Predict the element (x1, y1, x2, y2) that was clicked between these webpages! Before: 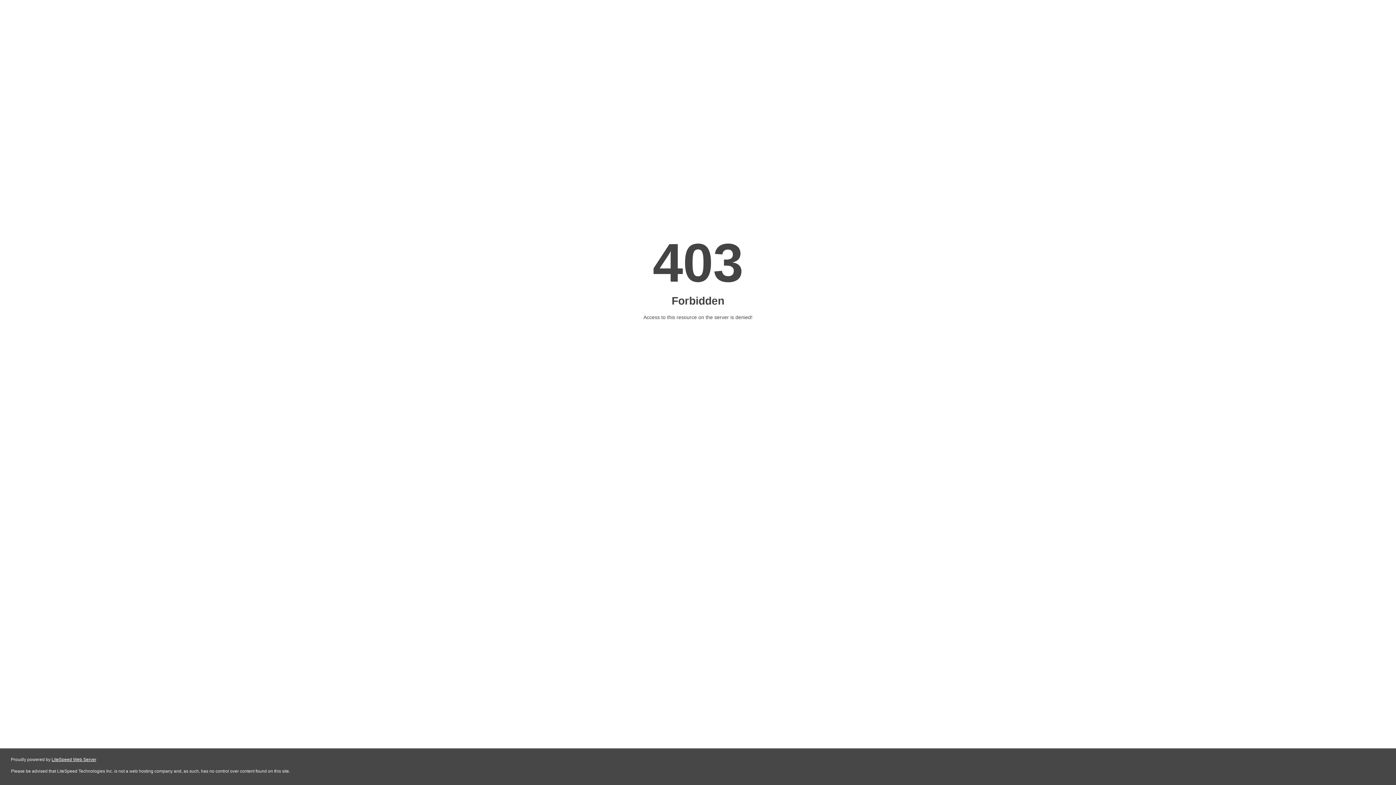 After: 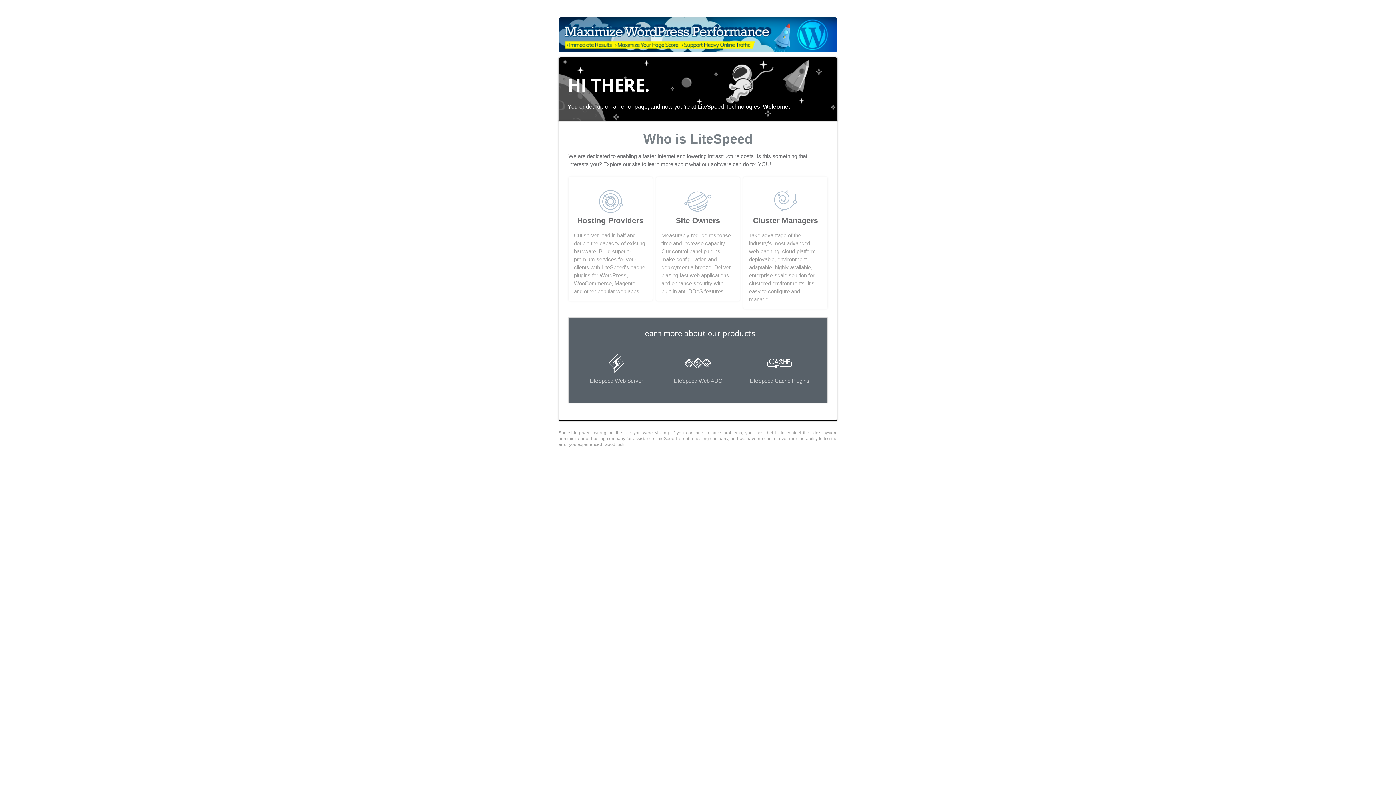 Action: label: LiteSpeed Web Server bbox: (51, 757, 96, 762)